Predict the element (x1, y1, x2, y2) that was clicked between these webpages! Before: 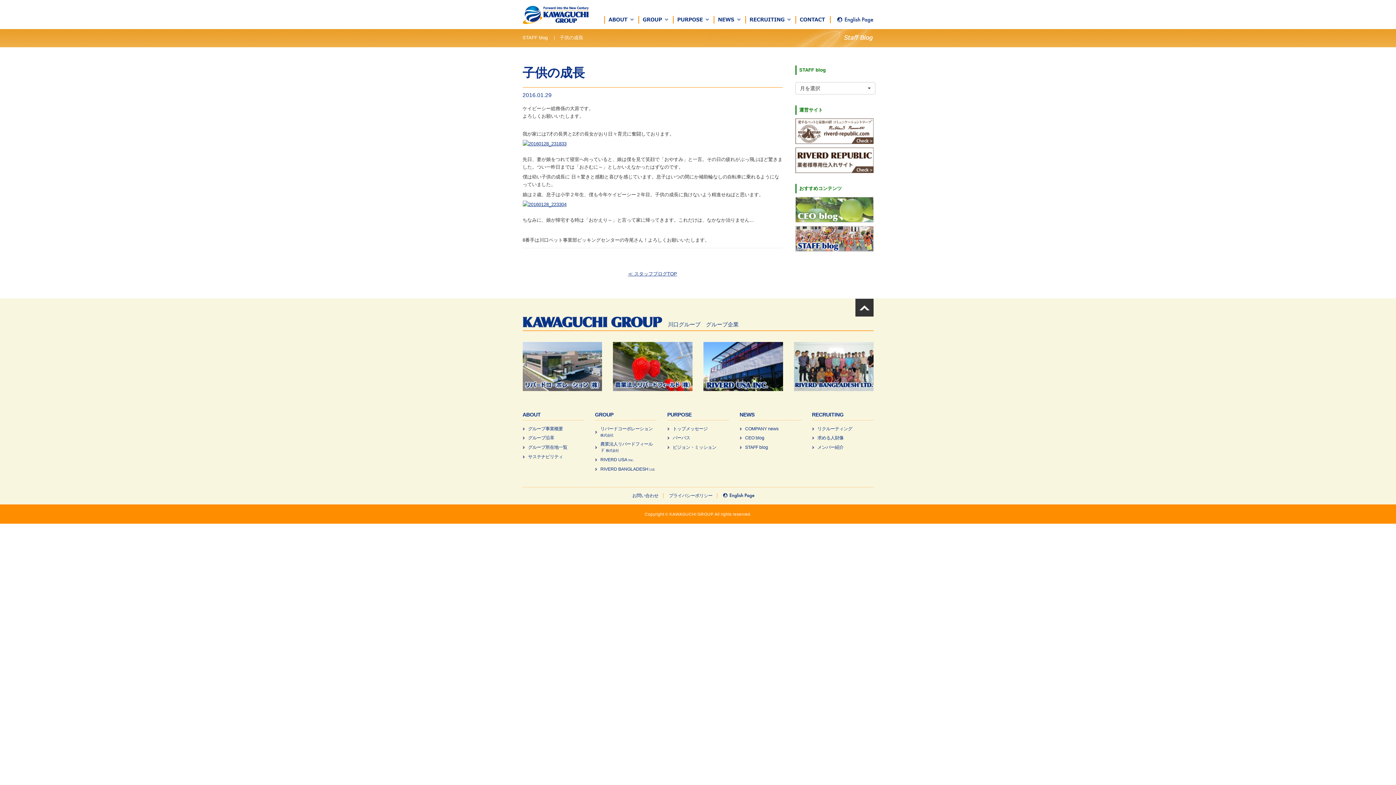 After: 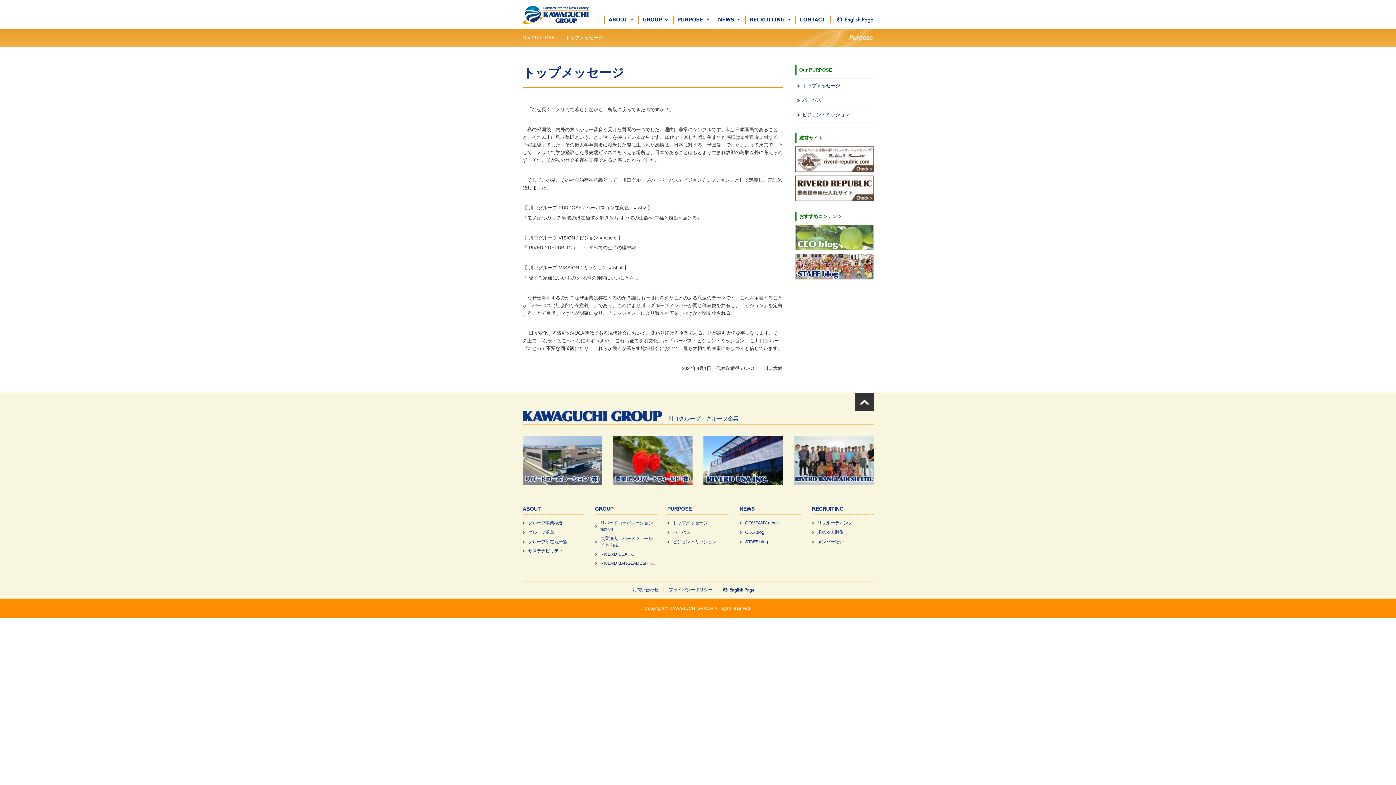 Action: label: トップメッセージ bbox: (672, 426, 707, 431)